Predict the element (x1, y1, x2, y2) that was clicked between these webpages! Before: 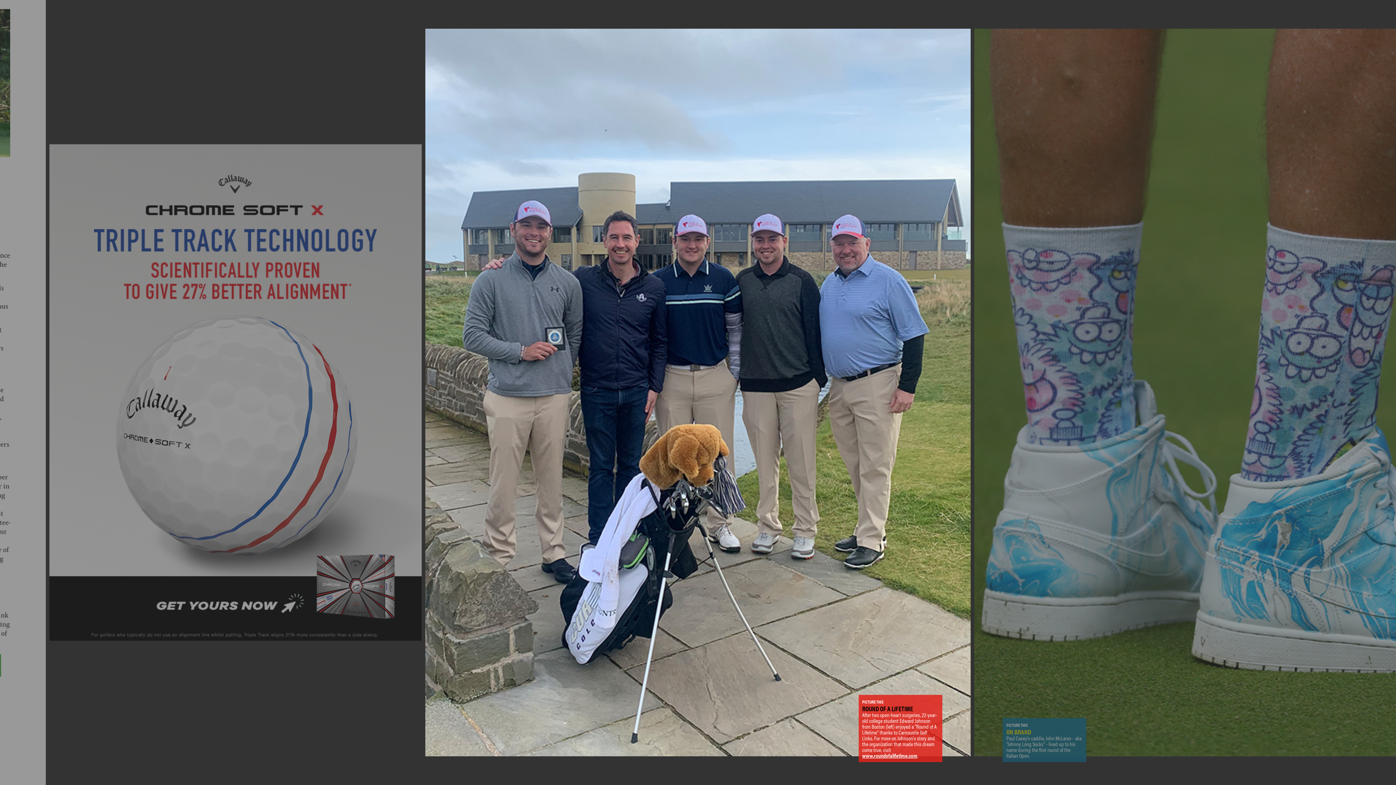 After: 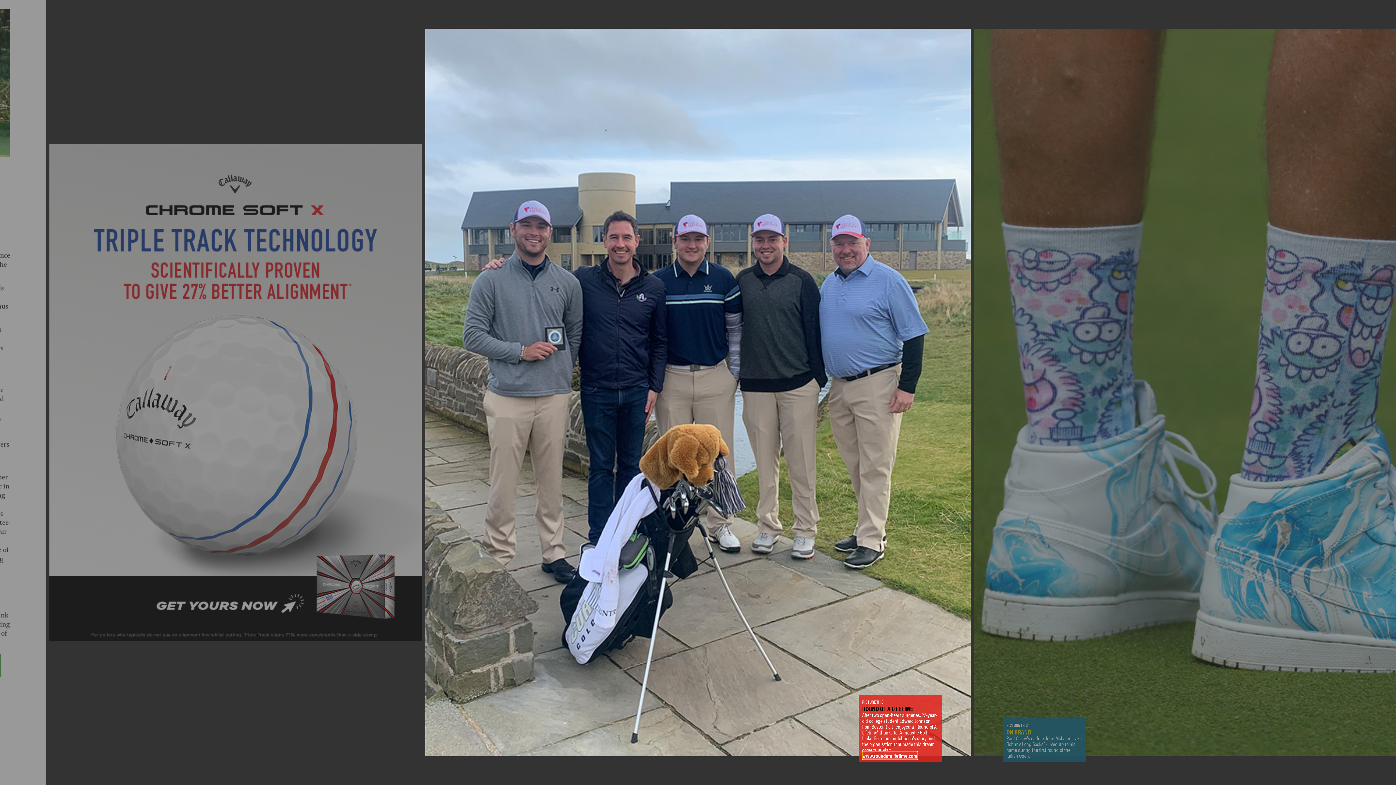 Action: bbox: (862, 751, 917, 759) label: www.roundofalifetime.com